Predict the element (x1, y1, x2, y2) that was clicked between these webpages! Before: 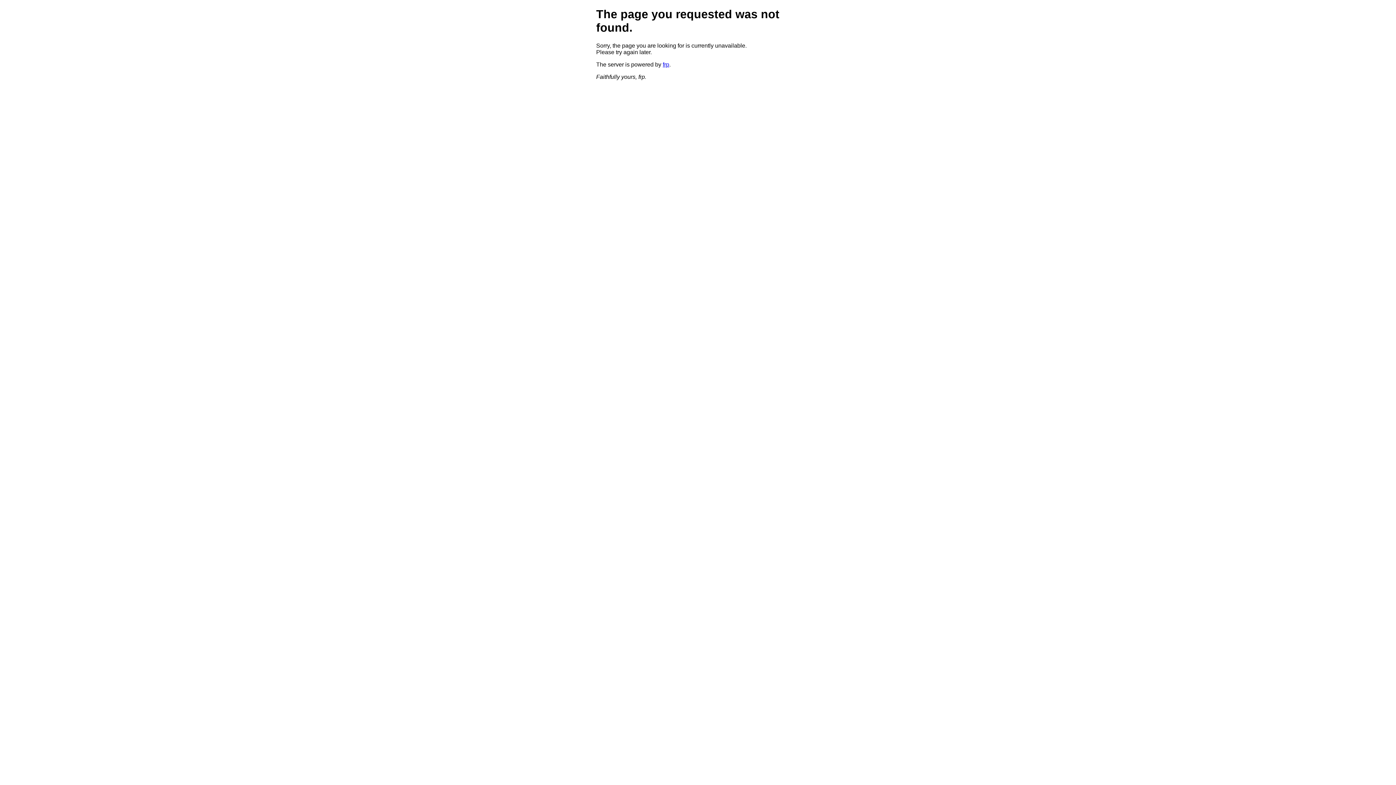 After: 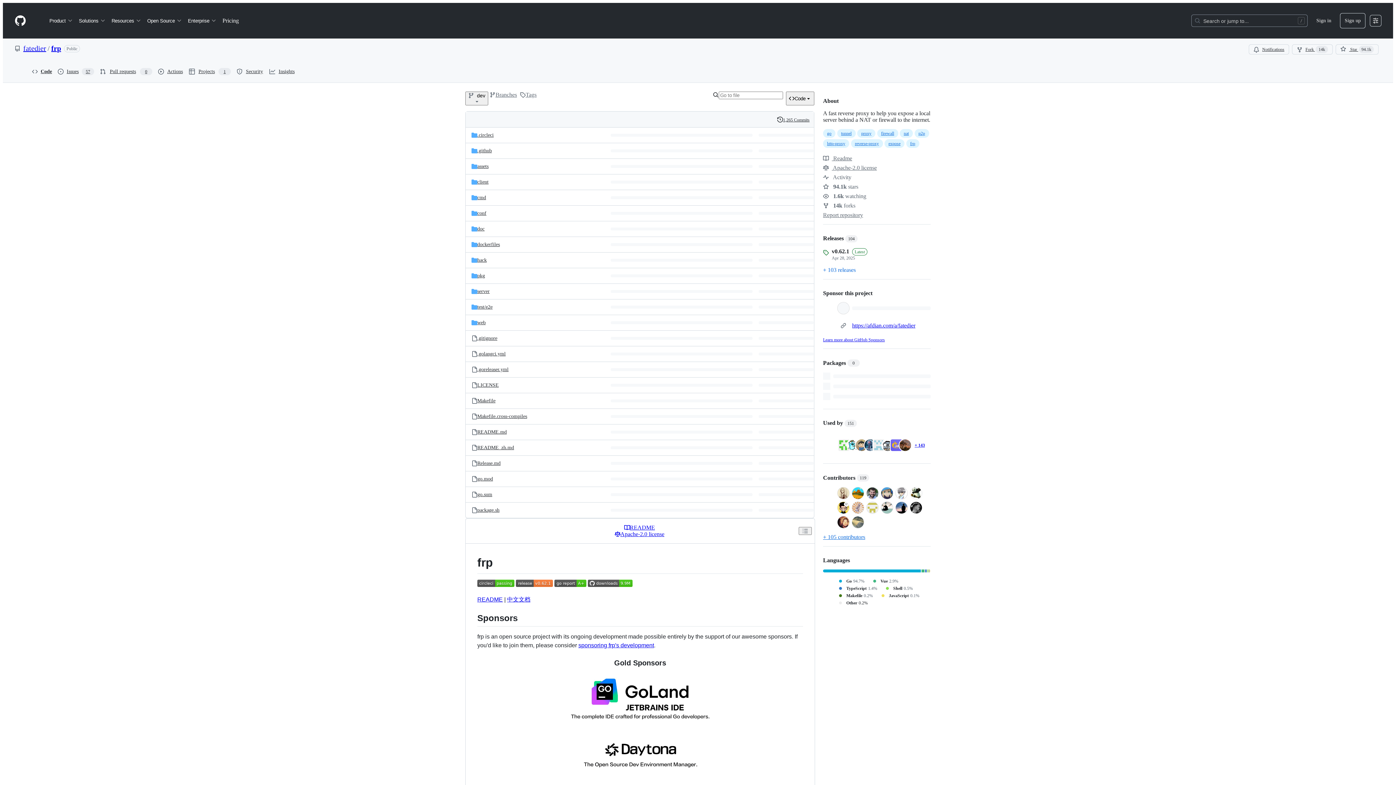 Action: bbox: (662, 61, 669, 67) label: frp